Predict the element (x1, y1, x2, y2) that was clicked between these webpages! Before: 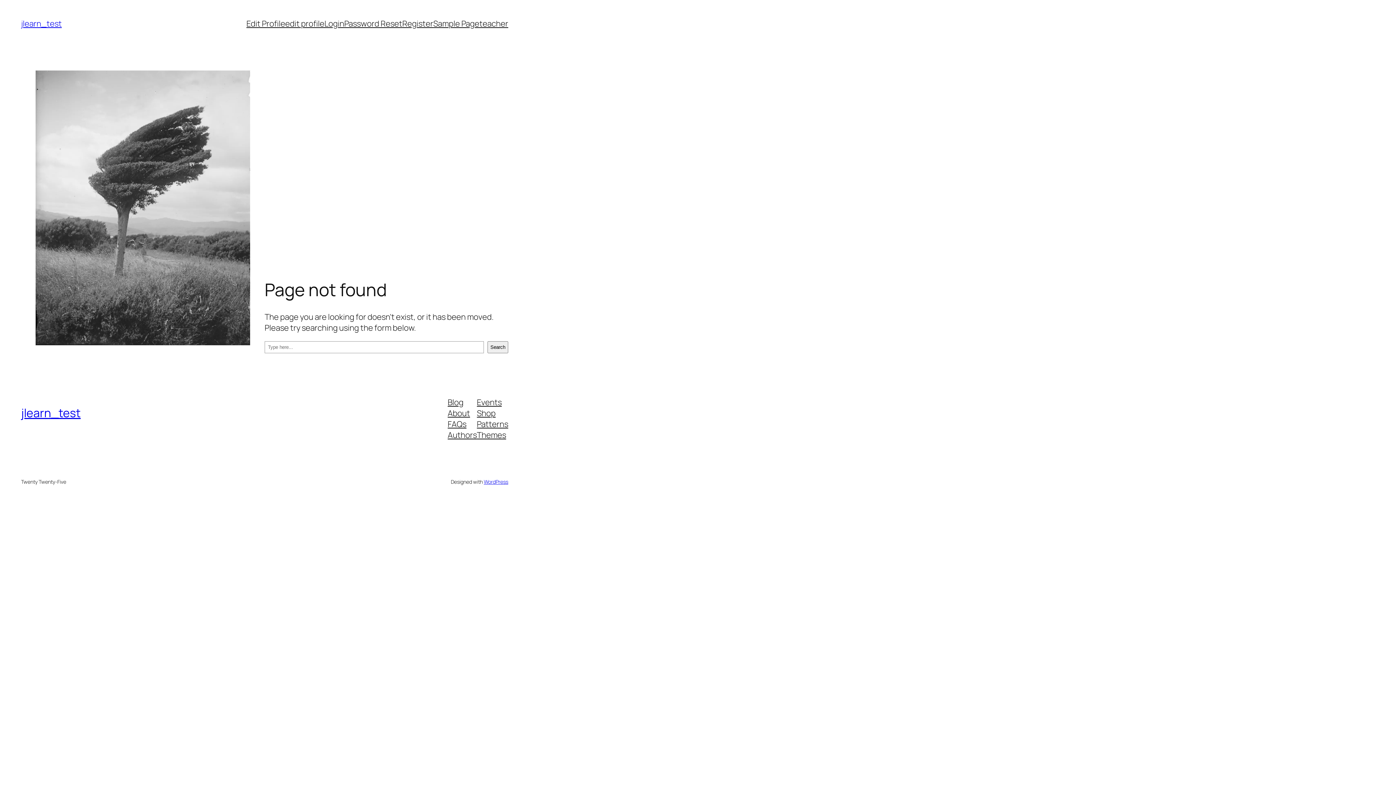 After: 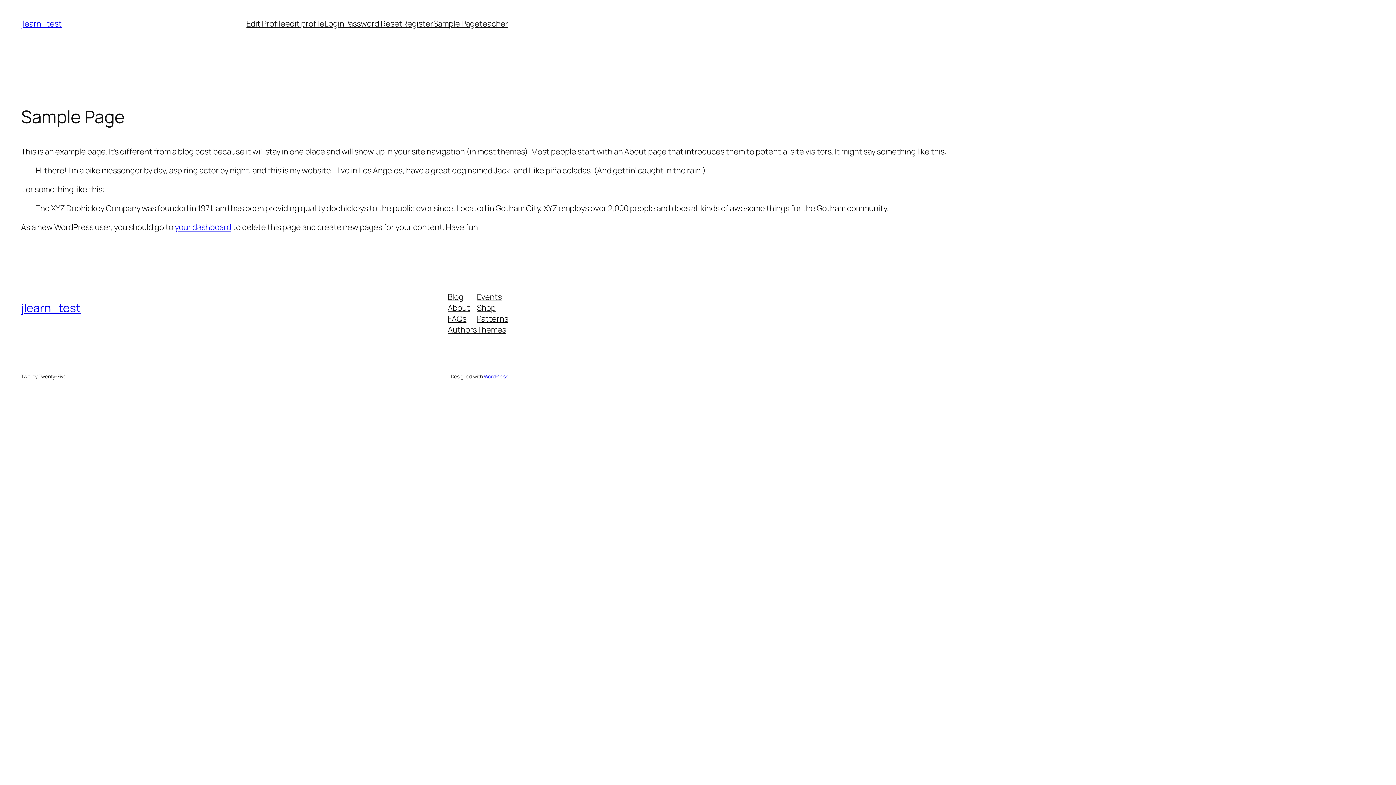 Action: label: Sample Page bbox: (433, 18, 479, 29)